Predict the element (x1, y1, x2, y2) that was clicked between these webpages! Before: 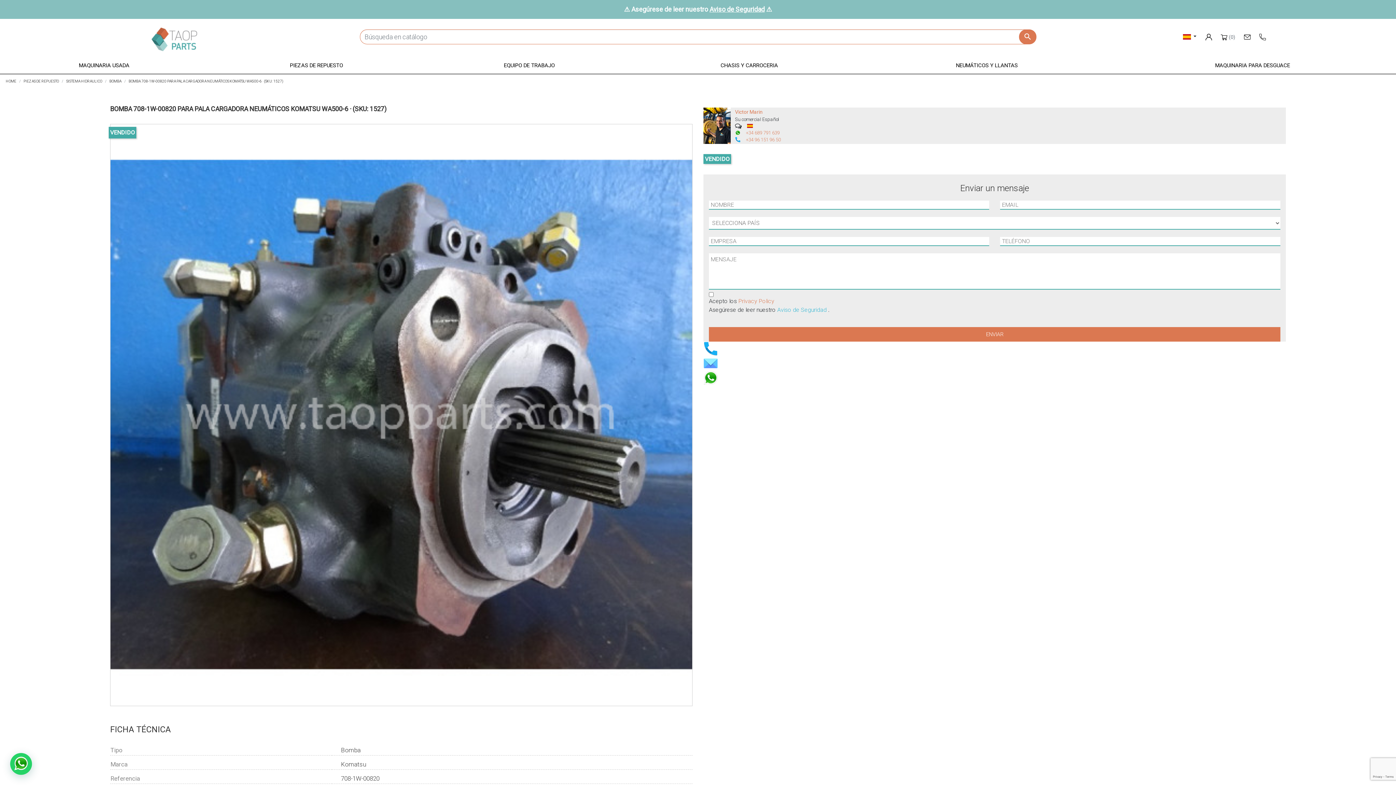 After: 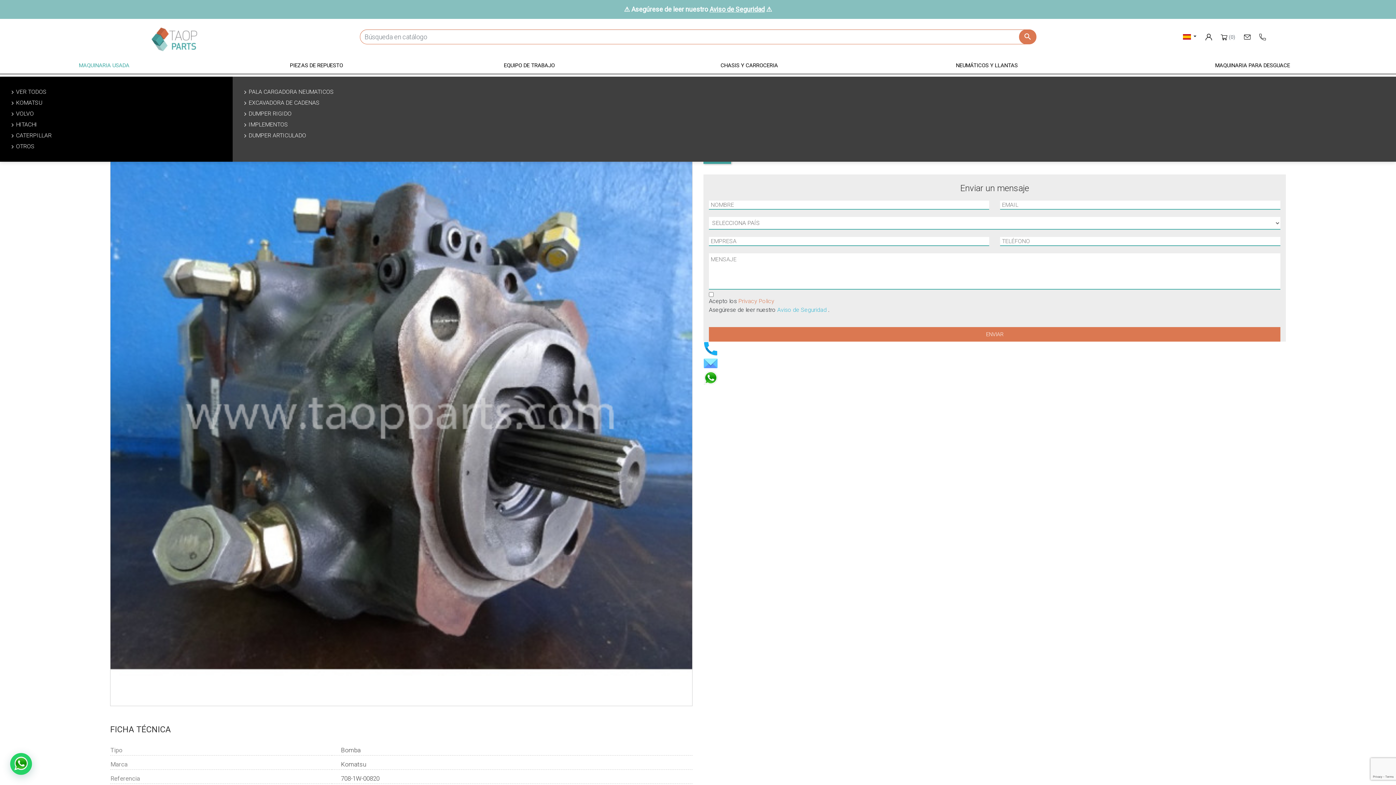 Action: label: MAQUINARIA USADA bbox: (71, 57, 136, 73)